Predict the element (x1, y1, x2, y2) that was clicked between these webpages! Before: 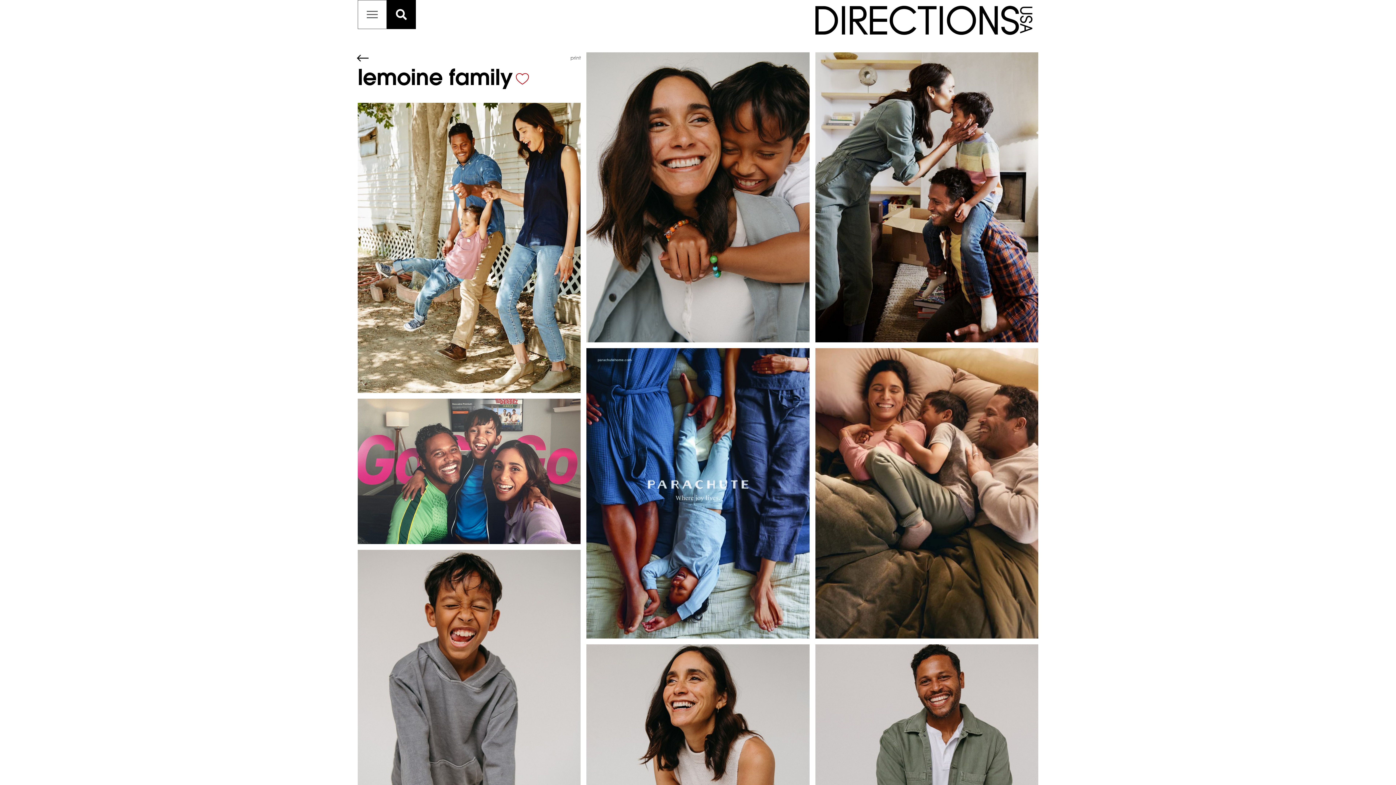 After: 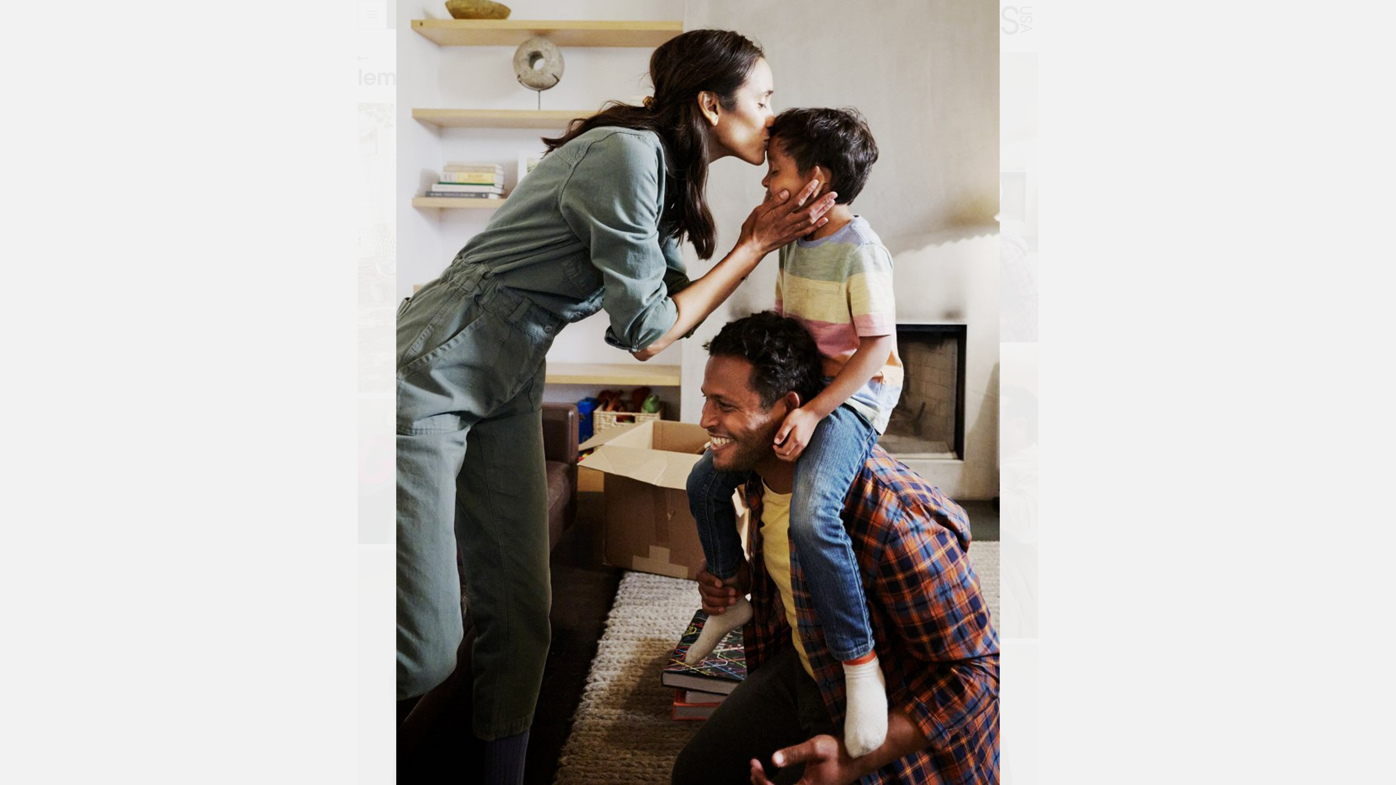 Action: bbox: (815, 52, 1038, 342)